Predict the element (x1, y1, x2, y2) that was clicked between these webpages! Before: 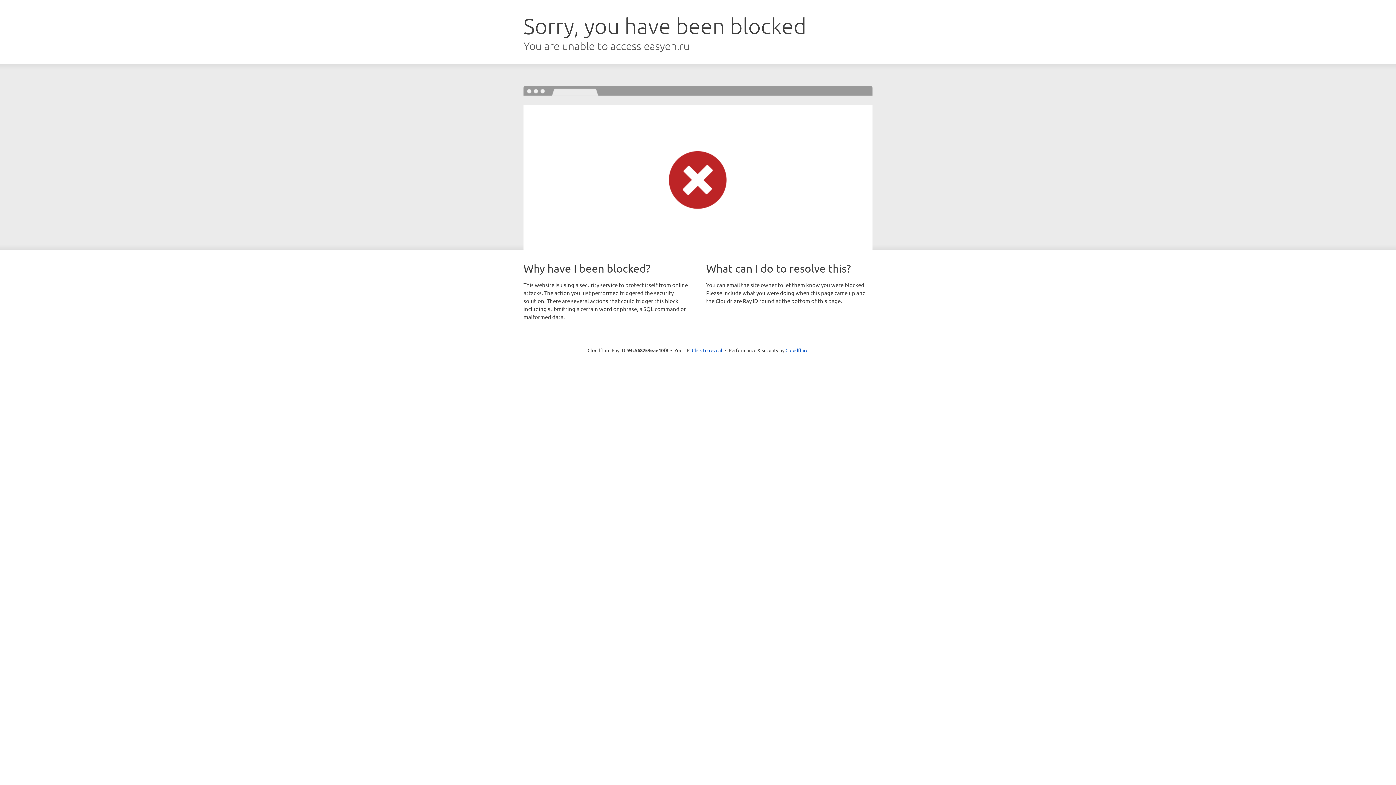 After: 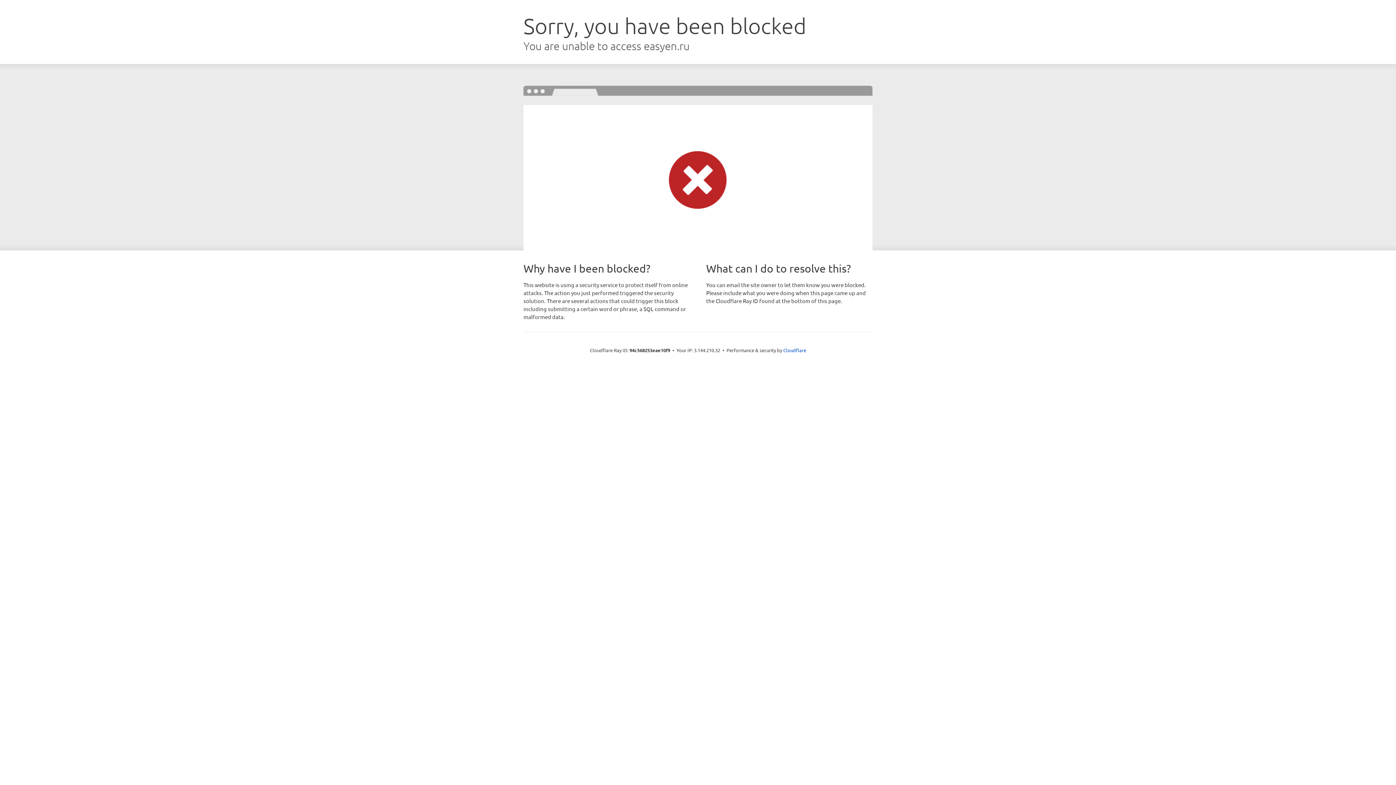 Action: label: Click to reveal bbox: (692, 346, 722, 353)